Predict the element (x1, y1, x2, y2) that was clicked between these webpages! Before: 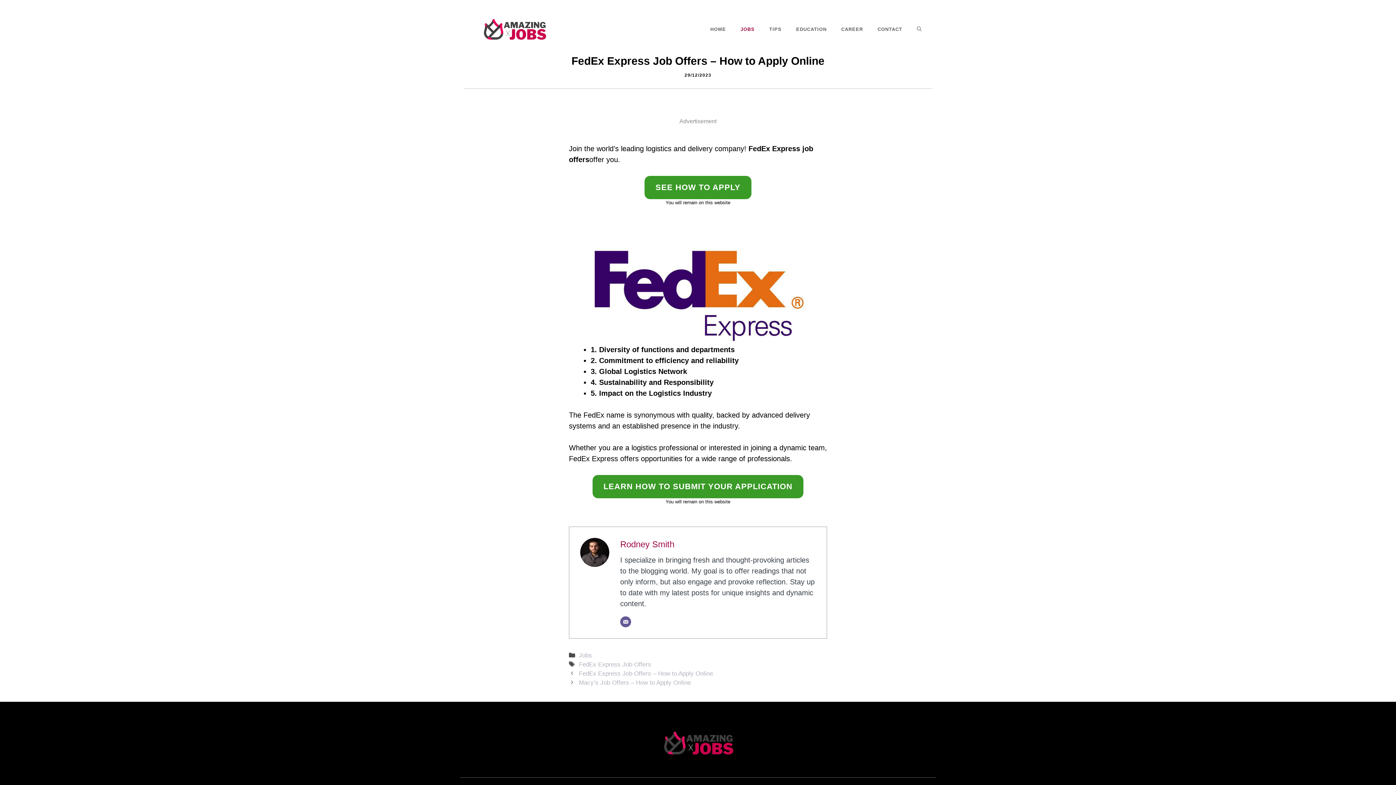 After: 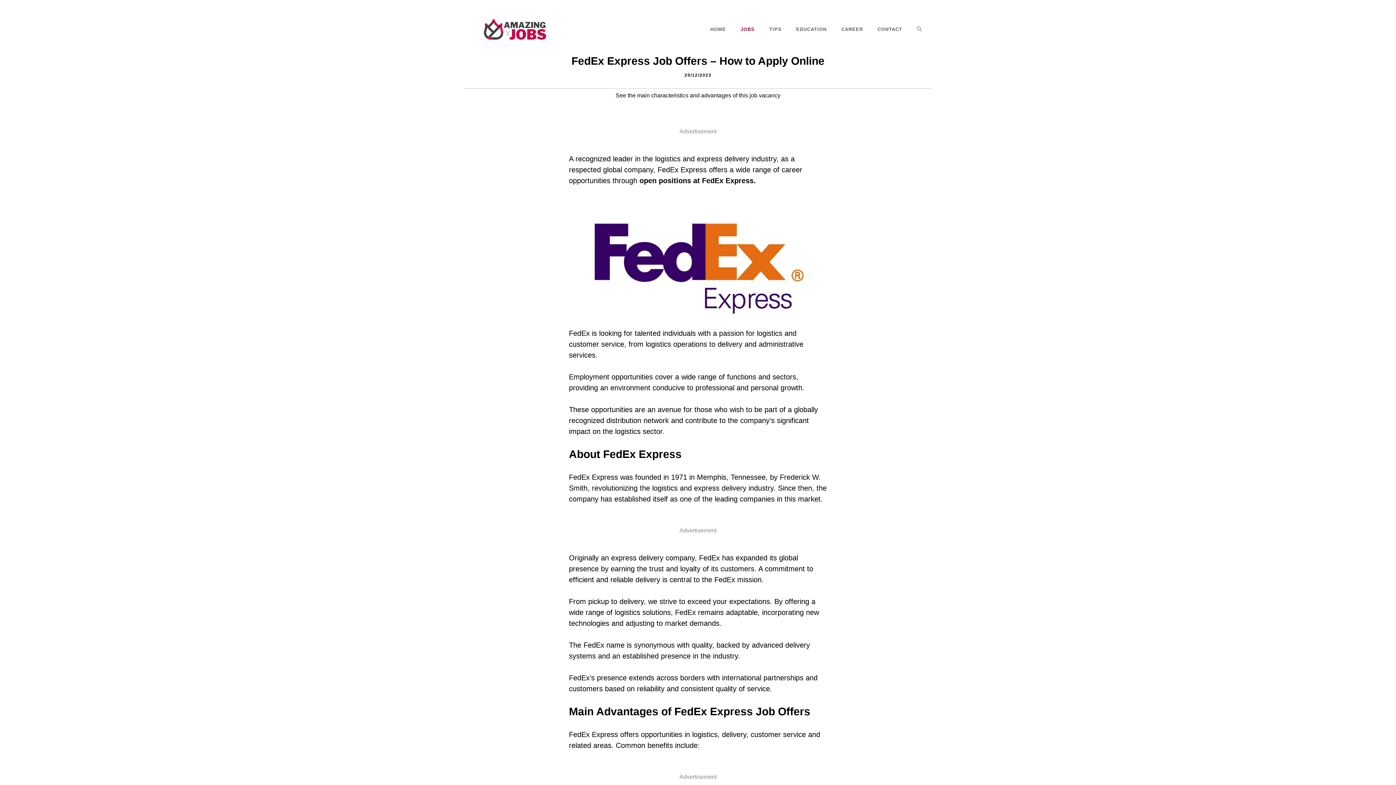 Action: label: SEE HOW TO APPLY bbox: (644, 176, 751, 199)